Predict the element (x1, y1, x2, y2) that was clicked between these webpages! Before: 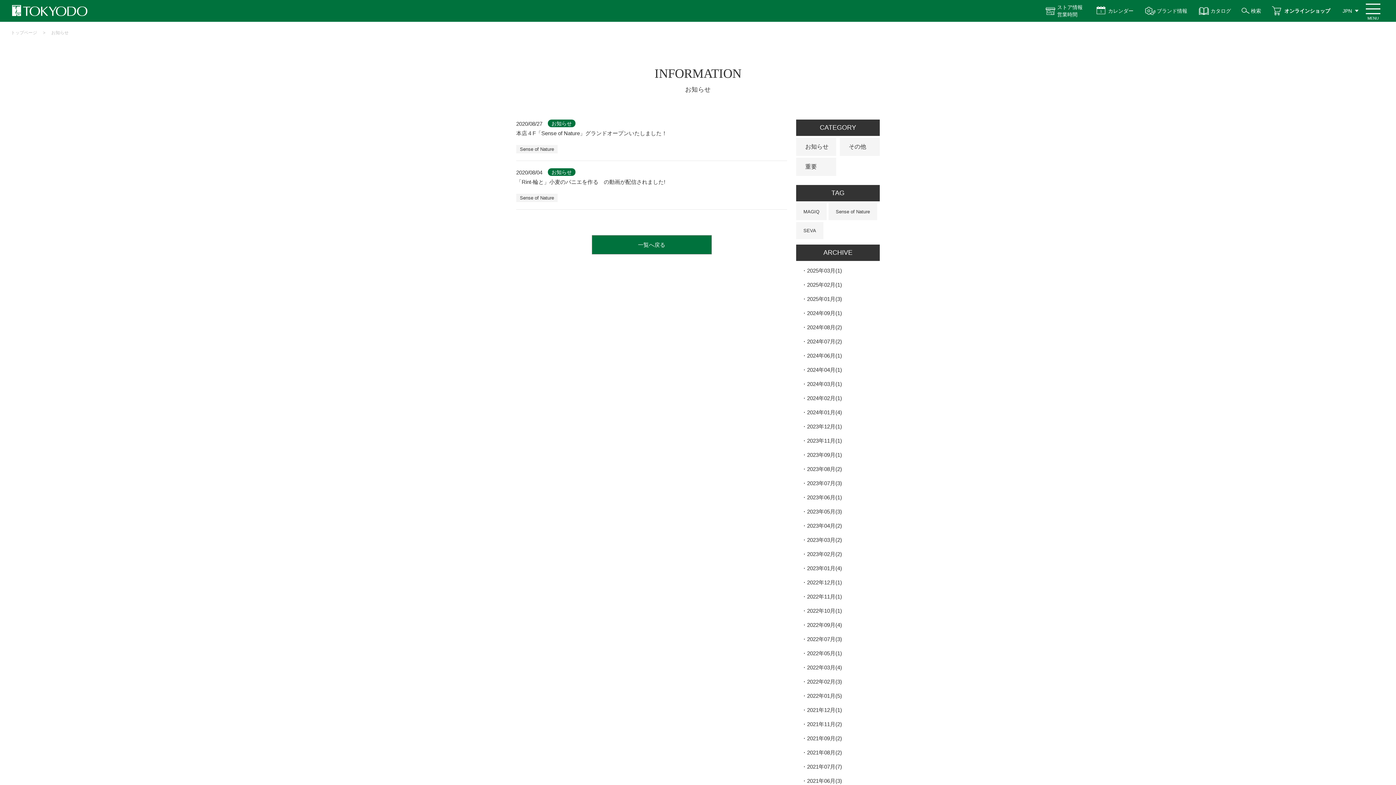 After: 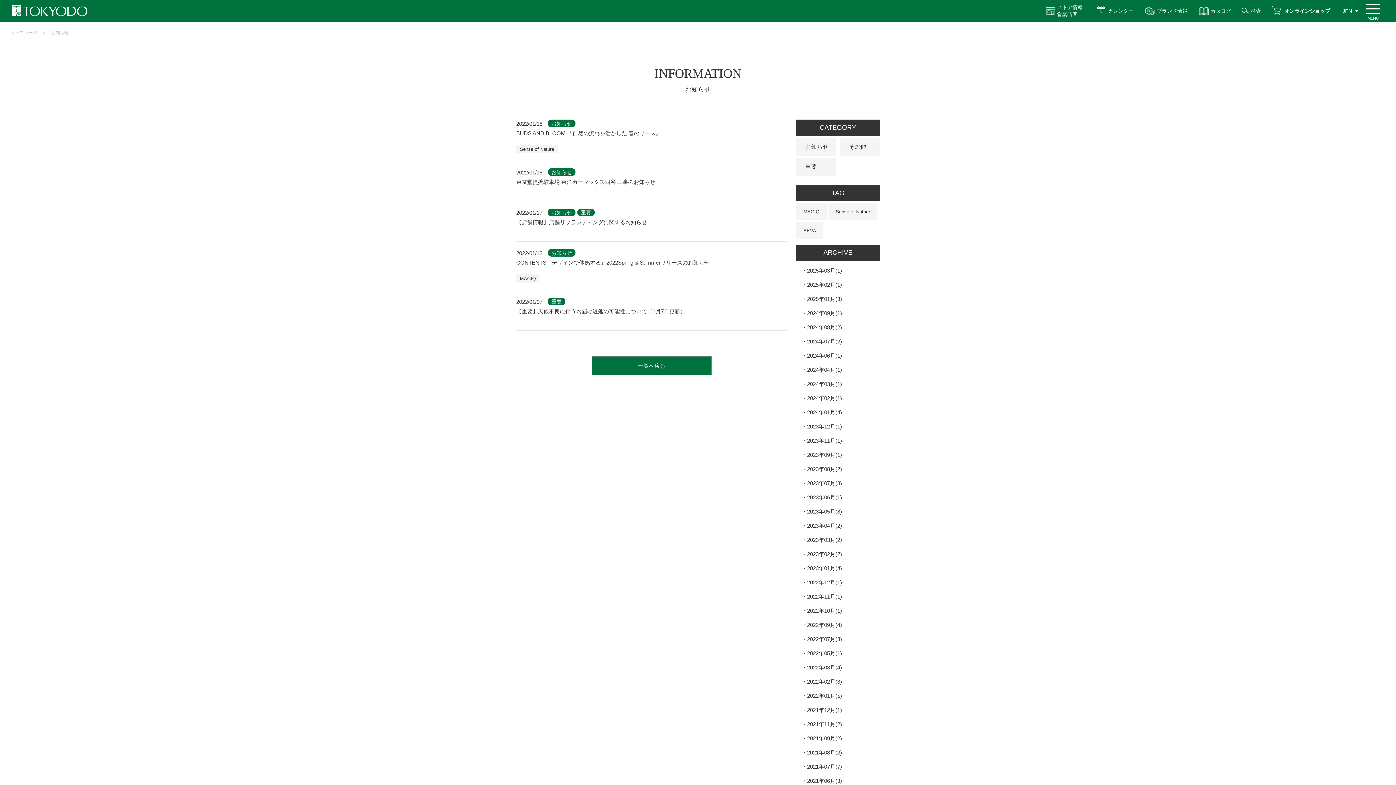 Action: bbox: (801, 693, 842, 699) label: 2022年01月(5)